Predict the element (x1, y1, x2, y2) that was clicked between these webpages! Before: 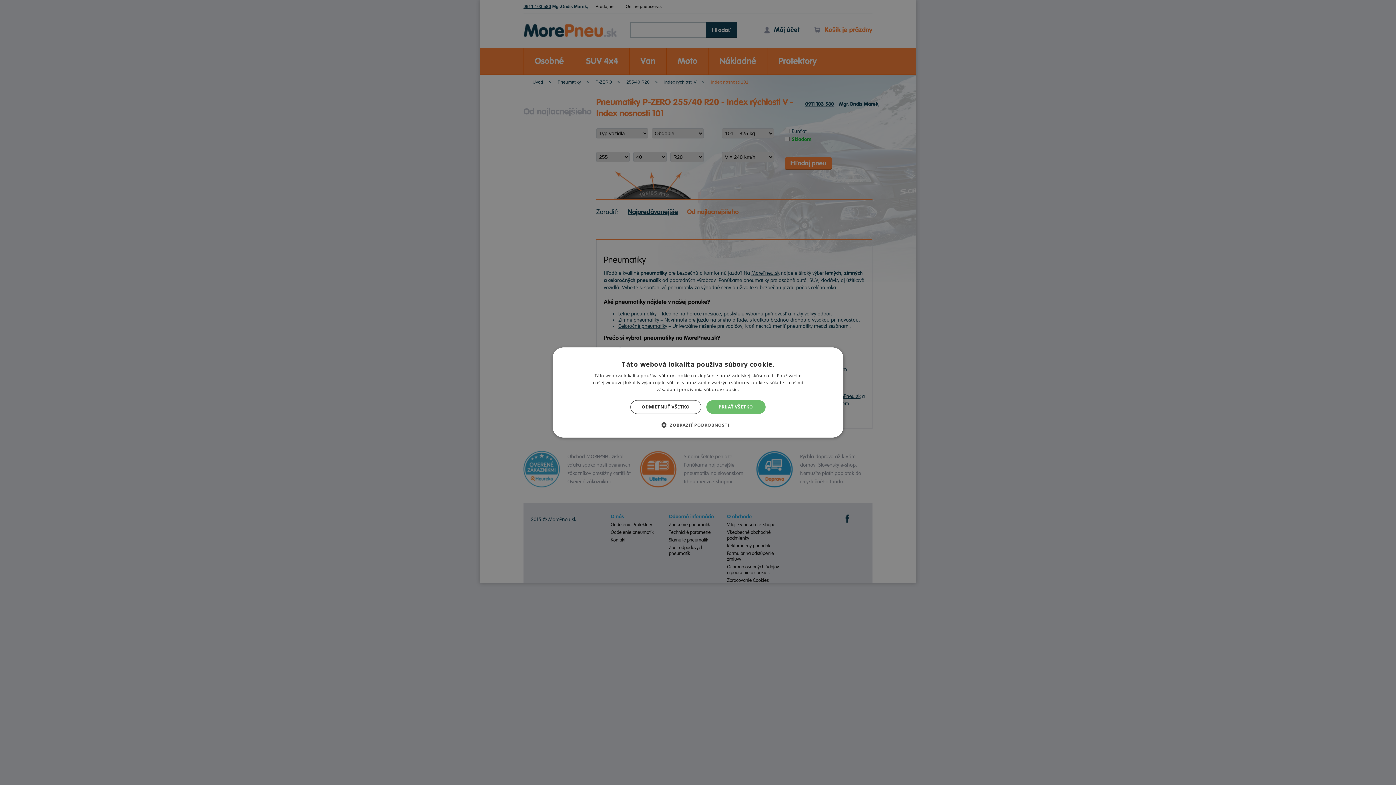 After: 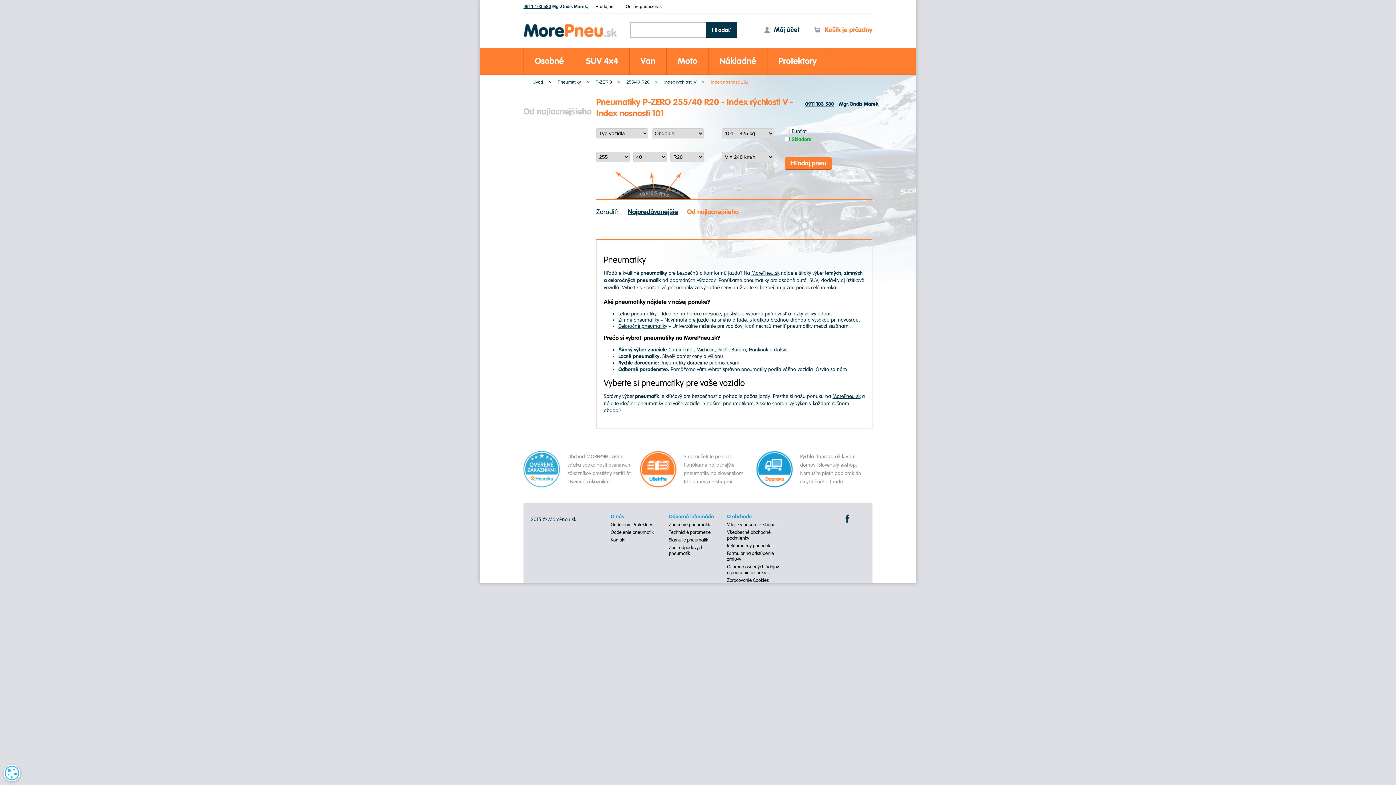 Action: bbox: (630, 400, 701, 414) label: ODMIETNUŤ VŠETKO